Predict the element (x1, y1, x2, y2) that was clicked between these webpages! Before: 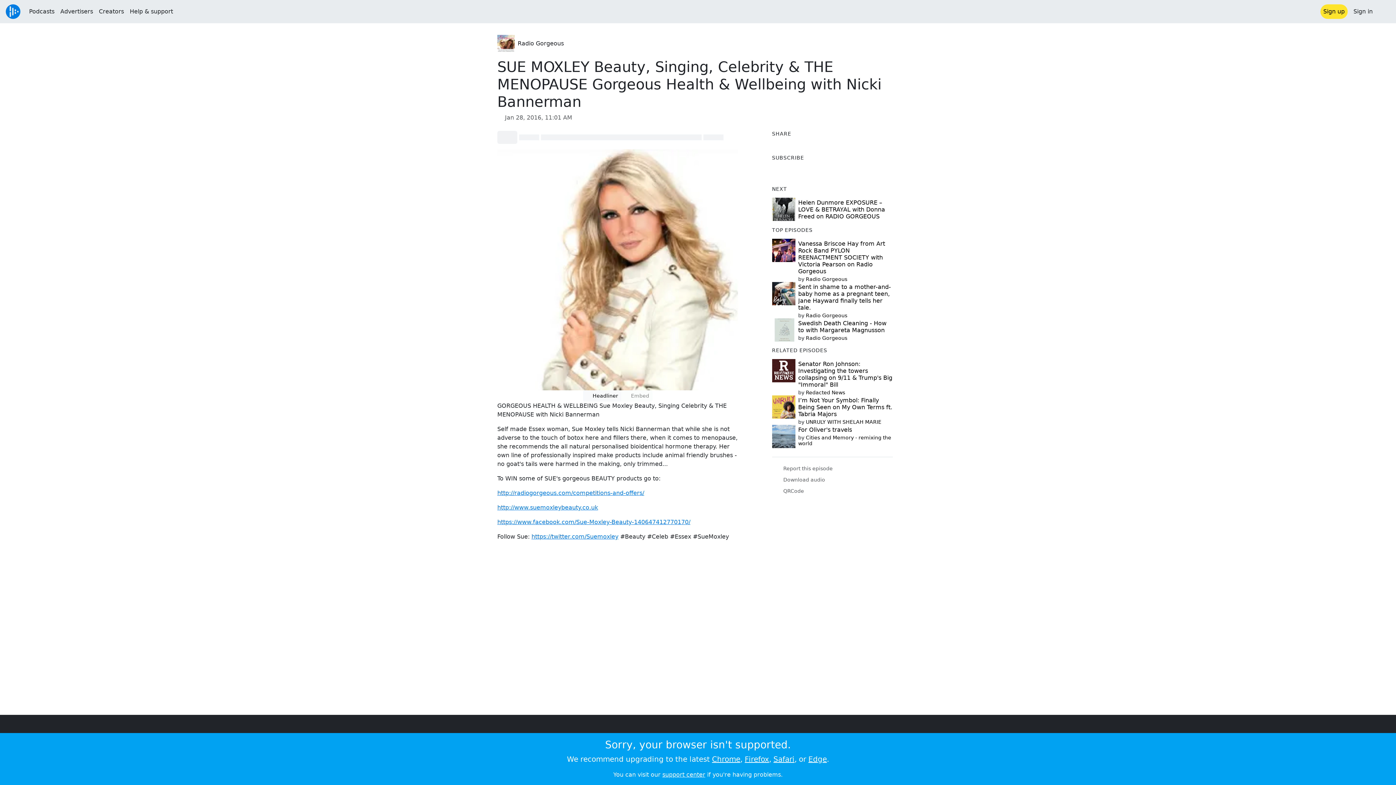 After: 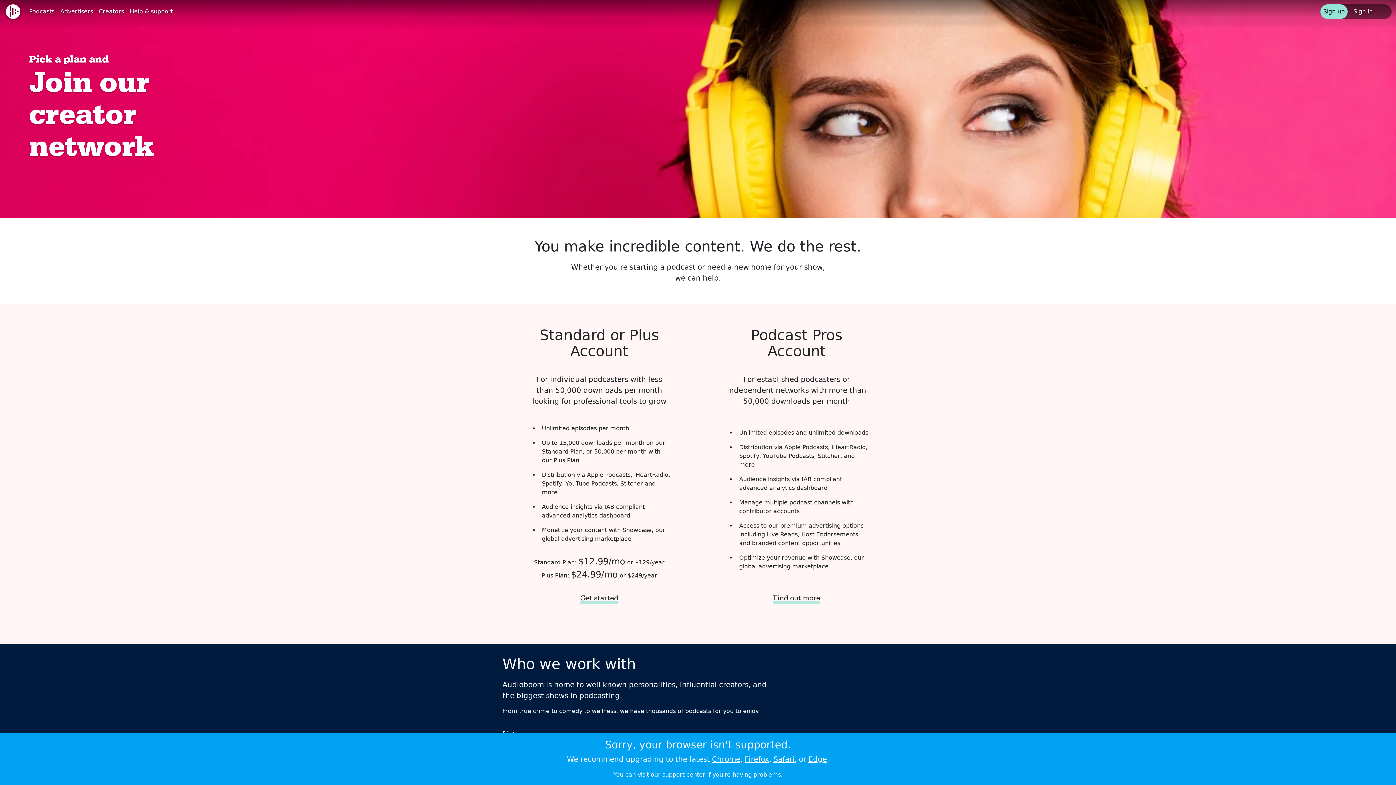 Action: bbox: (96, 4, 126, 18) label: Creators